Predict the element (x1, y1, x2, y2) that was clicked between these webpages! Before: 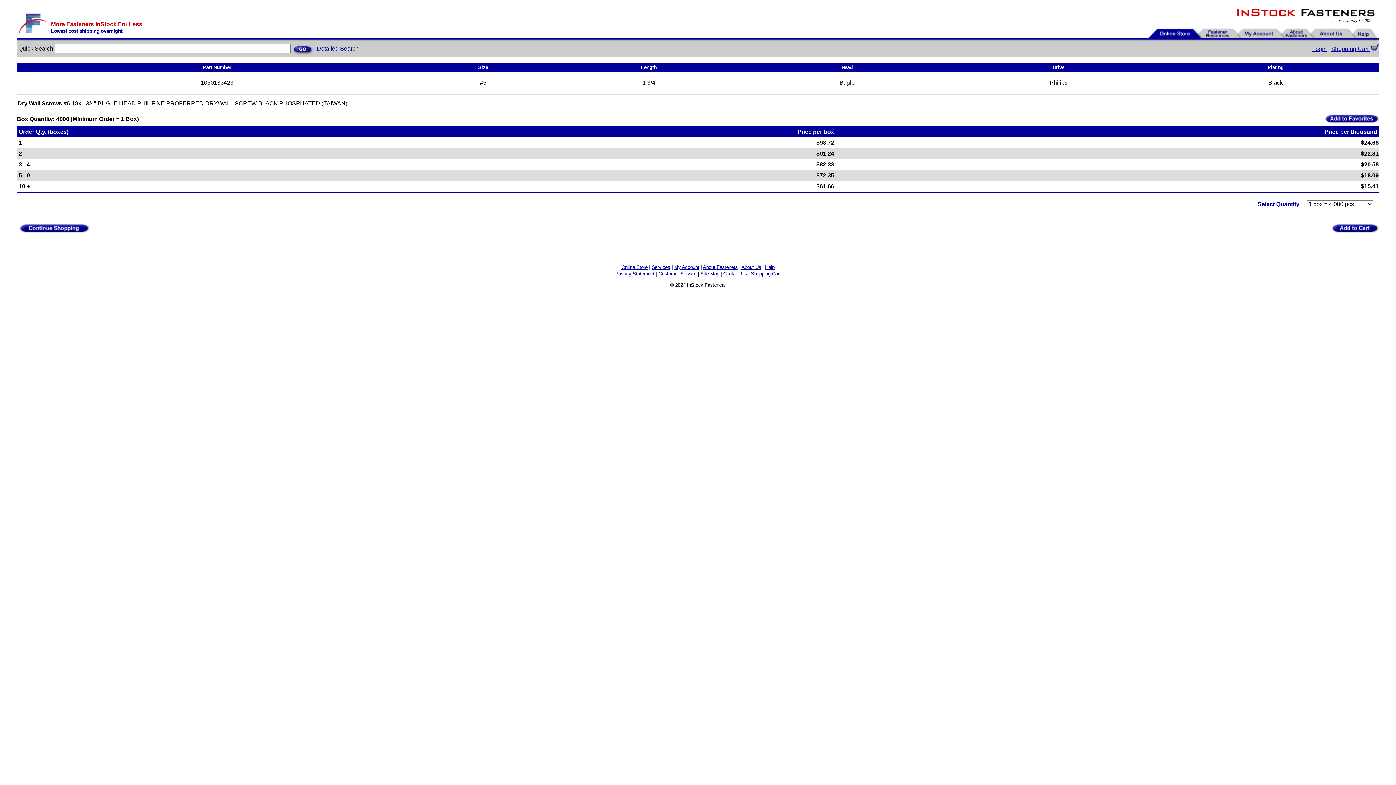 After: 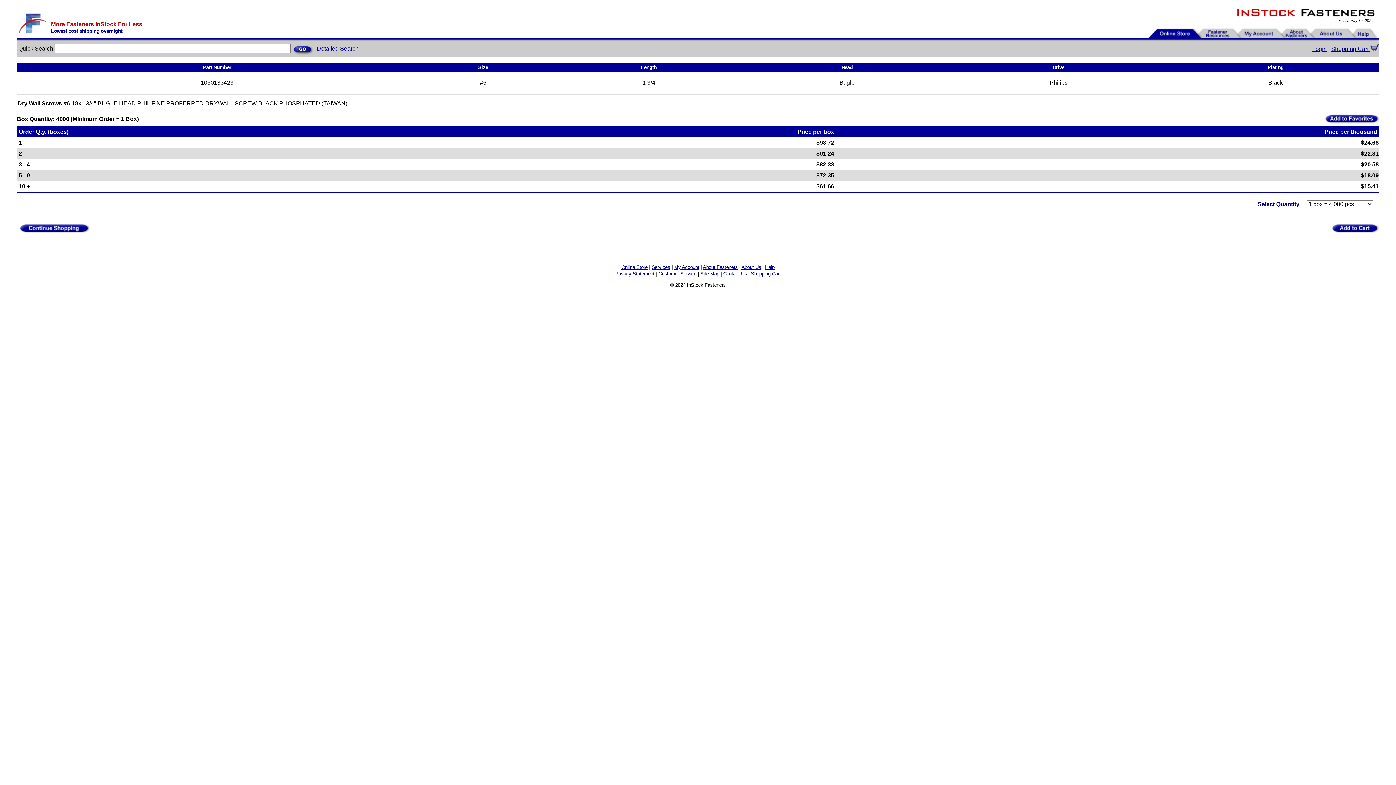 Action: bbox: (292, 45, 314, 51)